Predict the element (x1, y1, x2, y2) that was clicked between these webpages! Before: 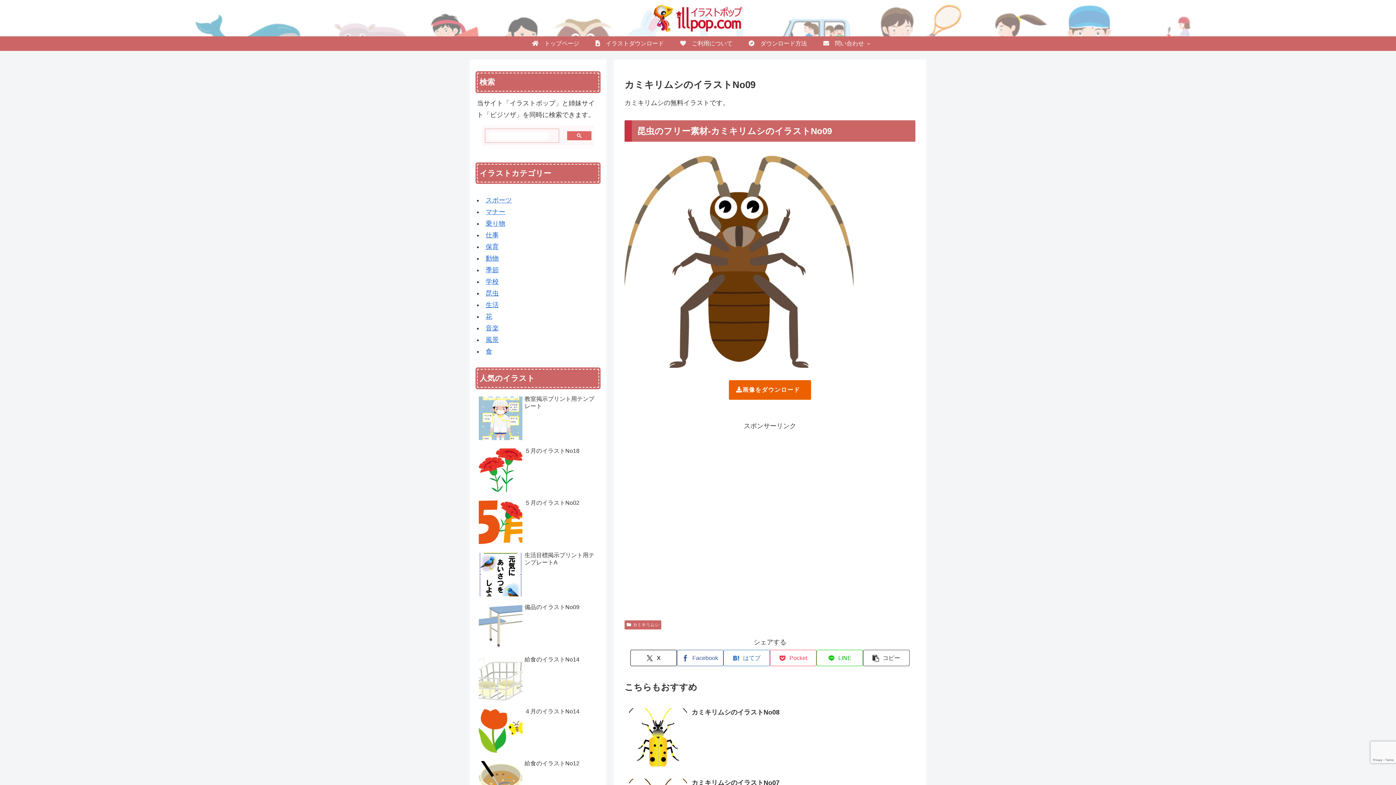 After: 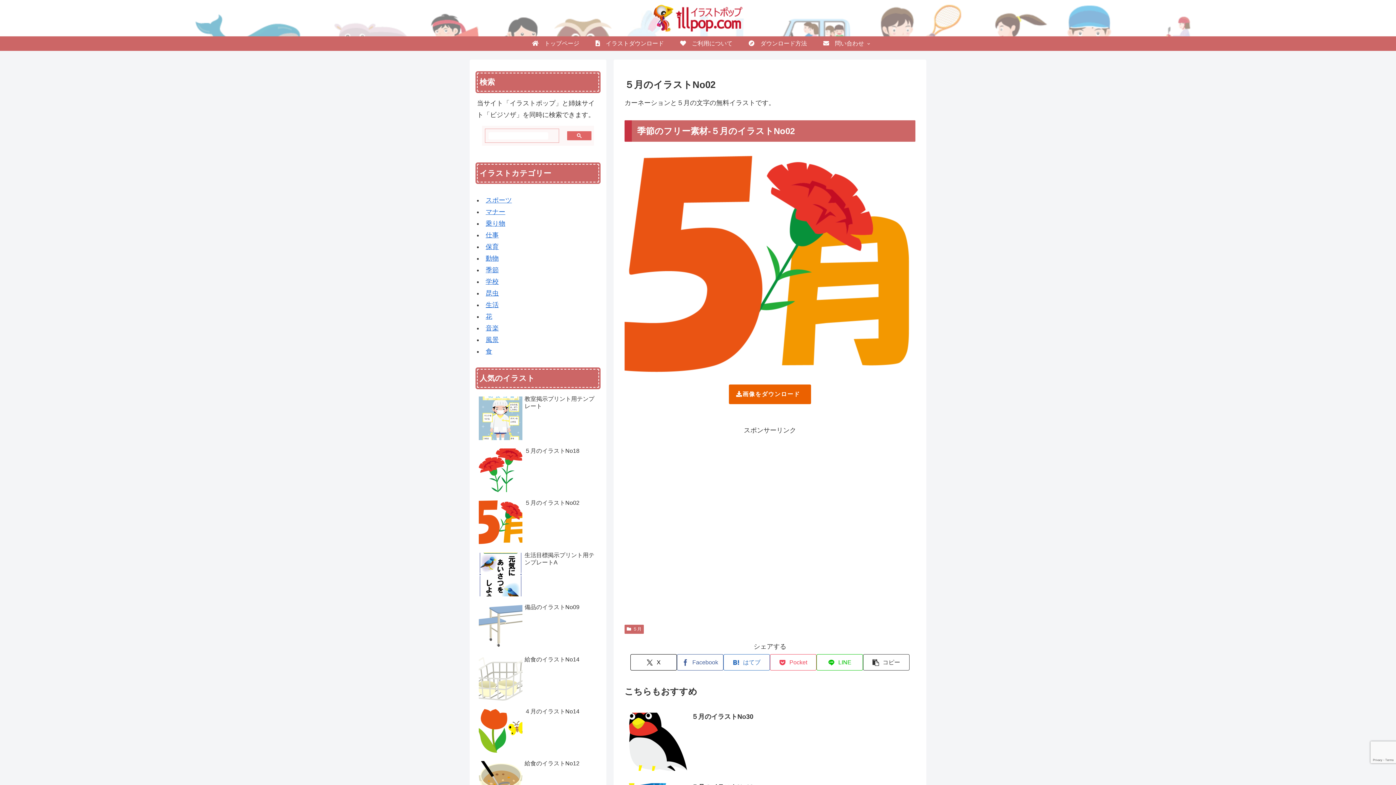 Action: label: ５月のイラストNo02 bbox: (477, 497, 599, 548)